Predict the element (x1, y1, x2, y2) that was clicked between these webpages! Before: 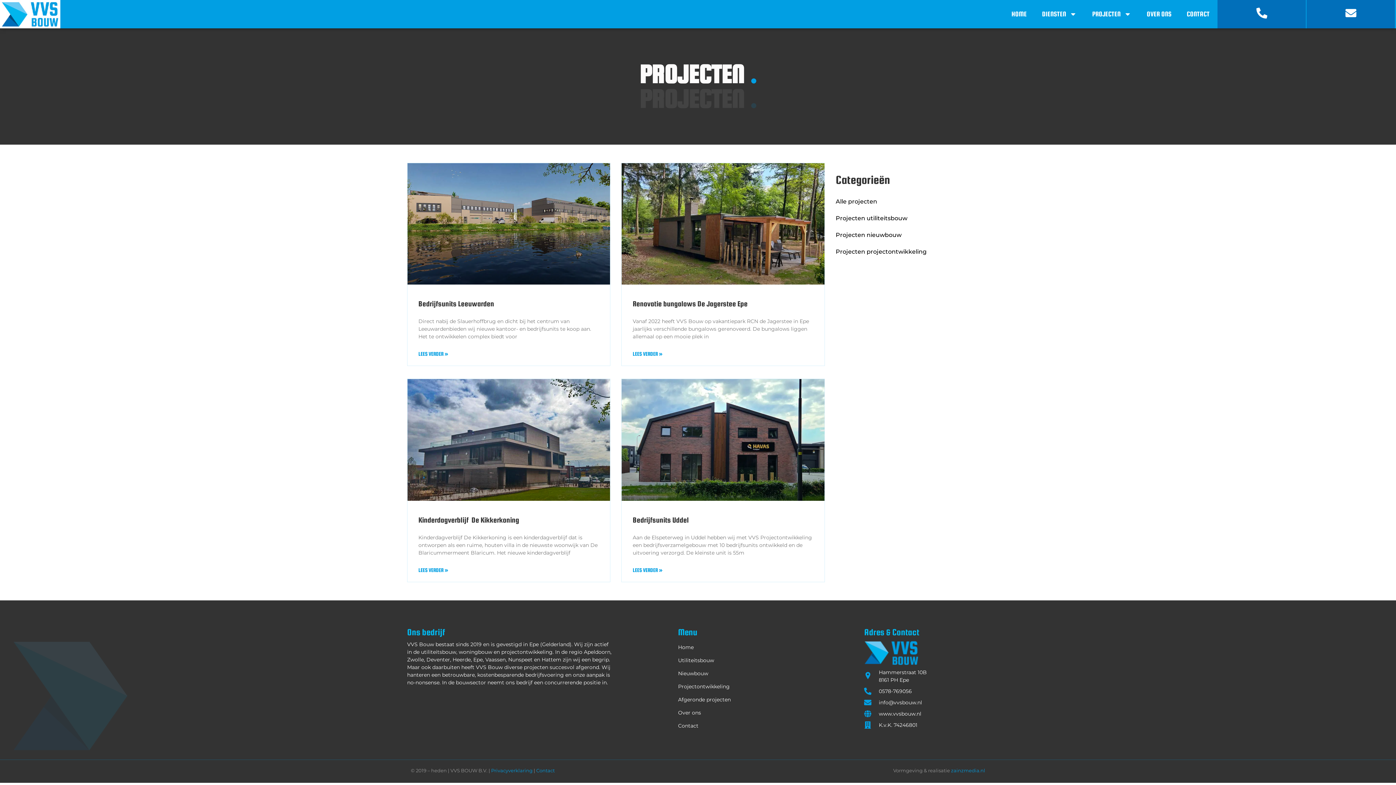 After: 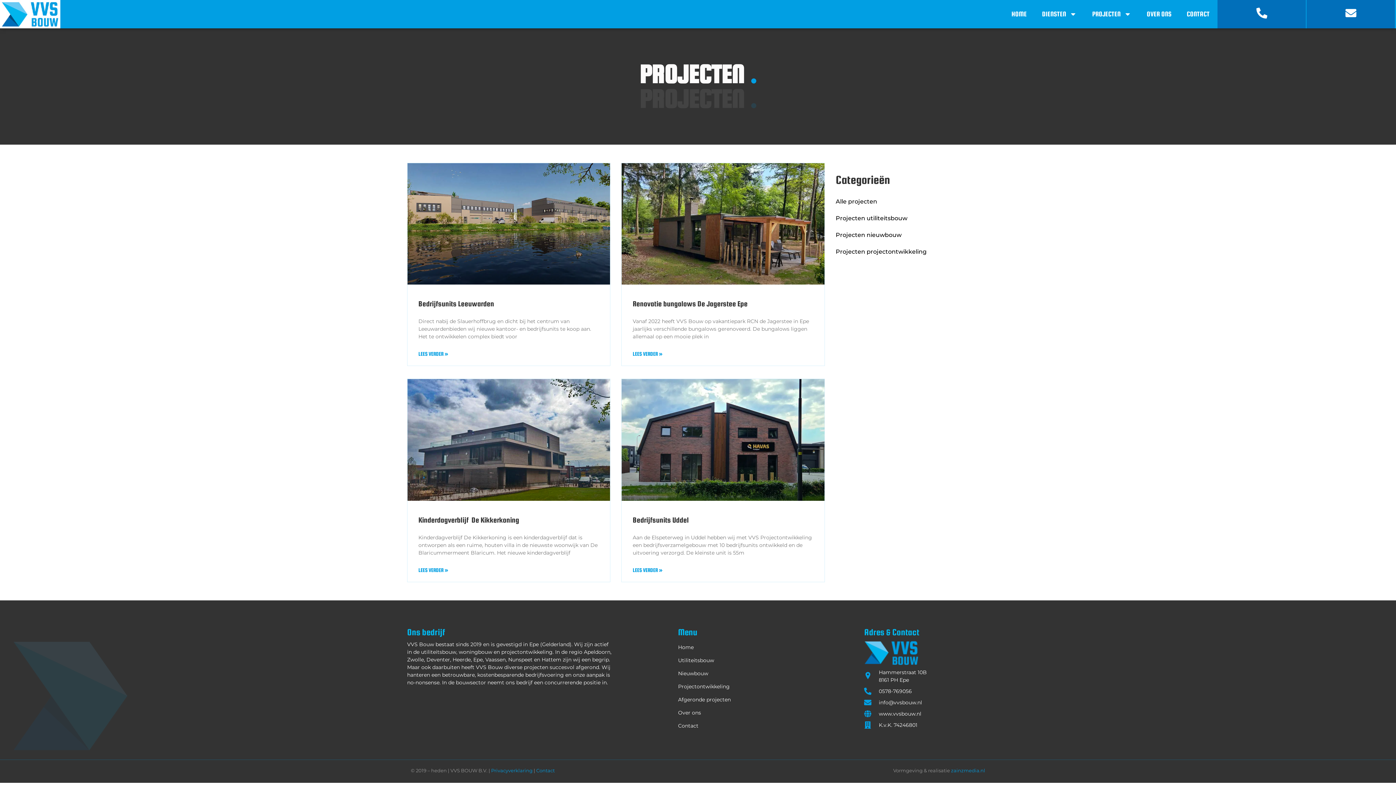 Action: label: Privacyverklaring bbox: (491, 767, 532, 773)